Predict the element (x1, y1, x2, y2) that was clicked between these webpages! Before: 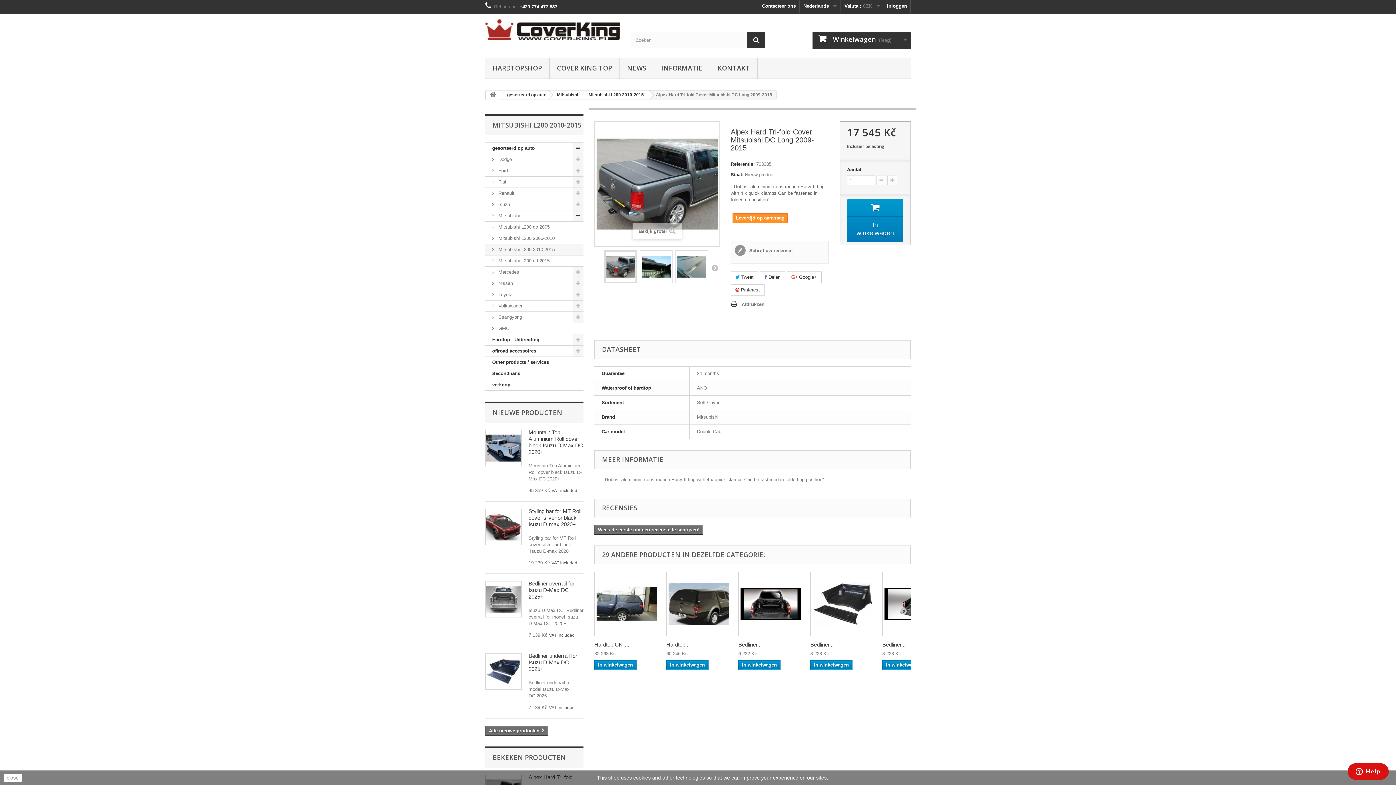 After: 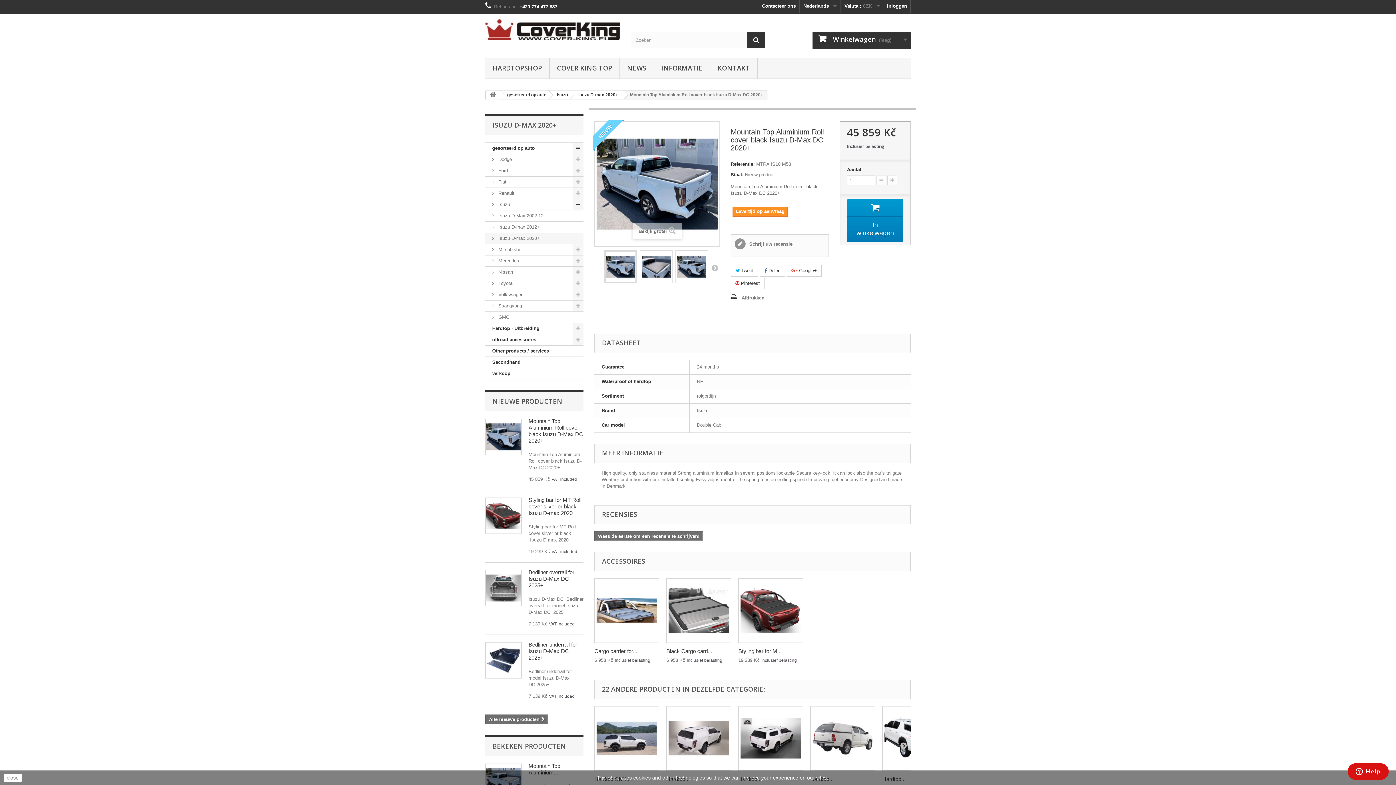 Action: bbox: (485, 430, 521, 466)